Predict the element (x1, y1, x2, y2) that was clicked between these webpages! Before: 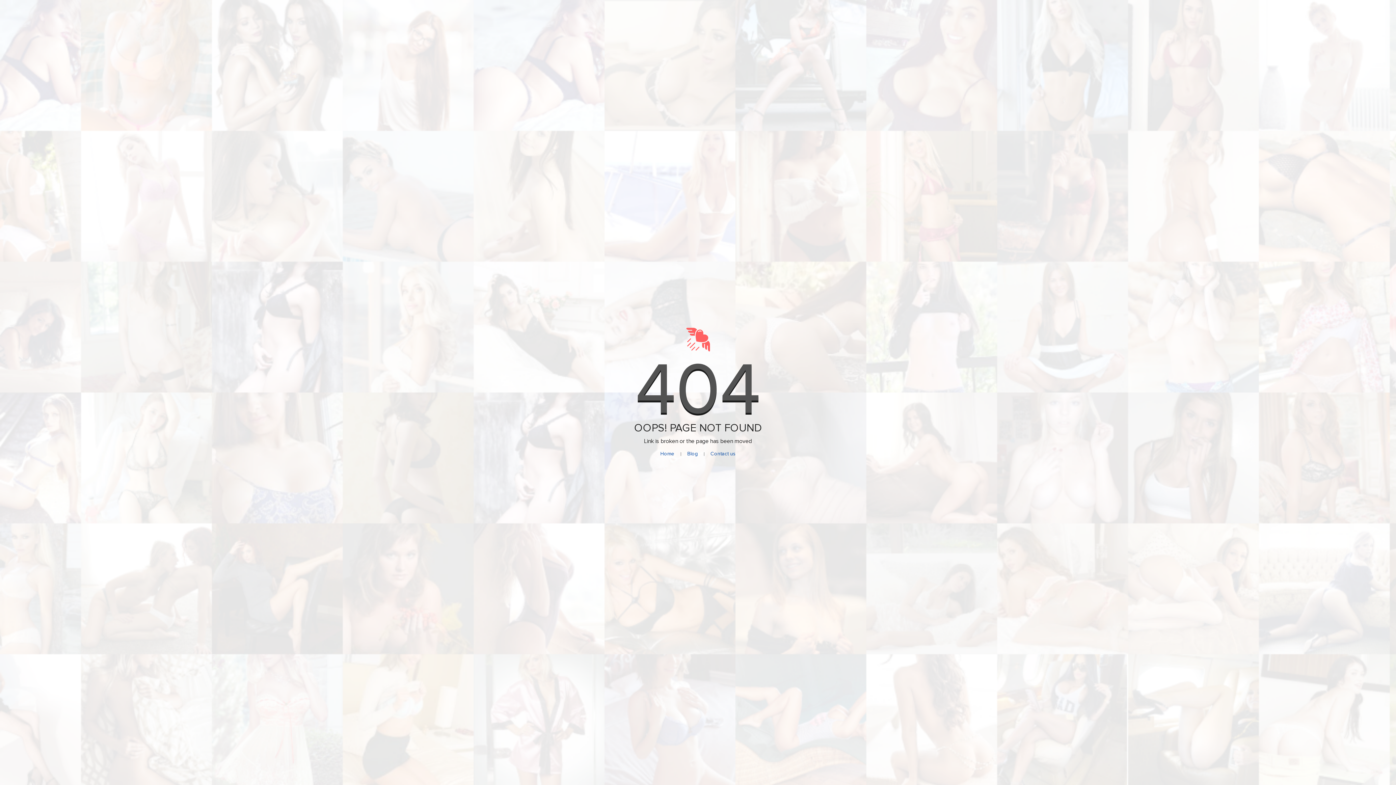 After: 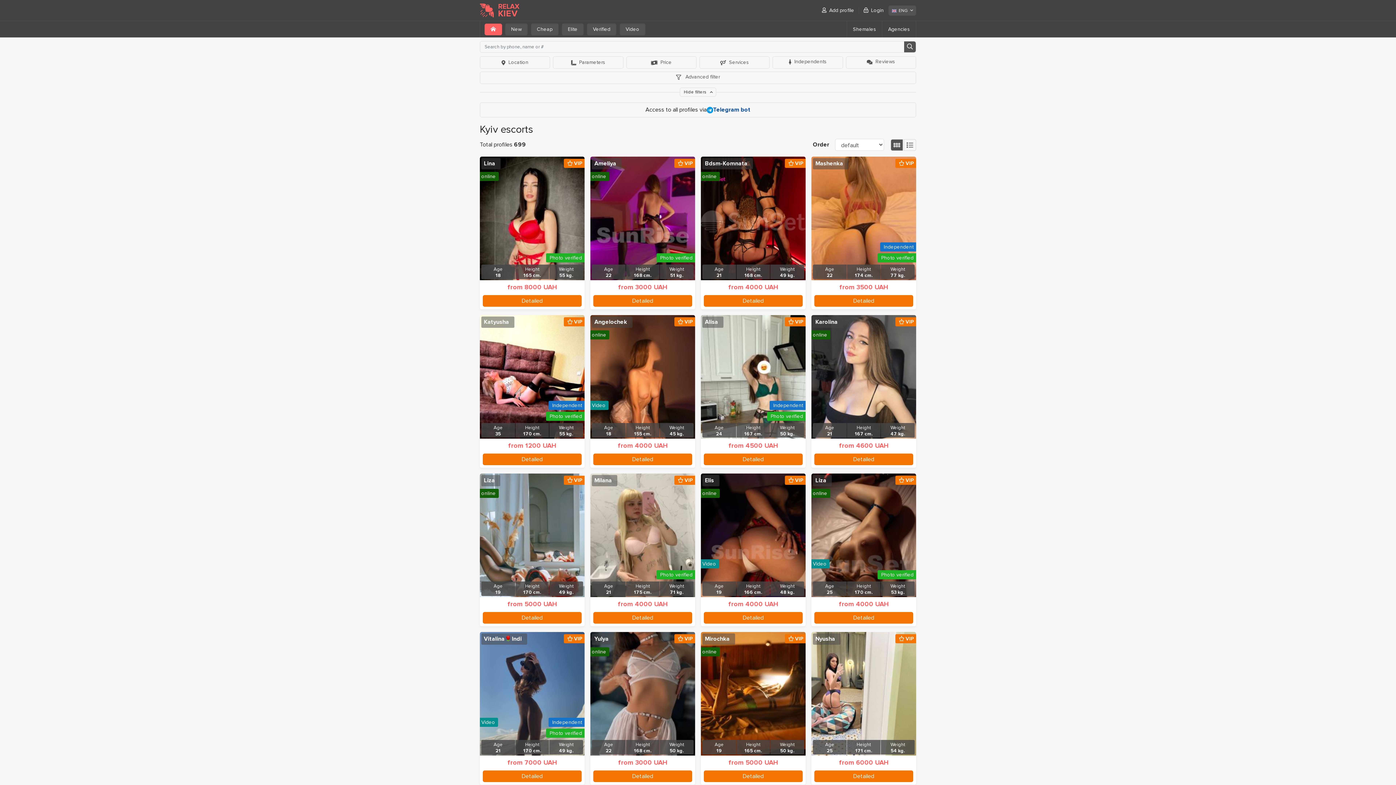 Action: bbox: (687, 450, 698, 457) label: Blog